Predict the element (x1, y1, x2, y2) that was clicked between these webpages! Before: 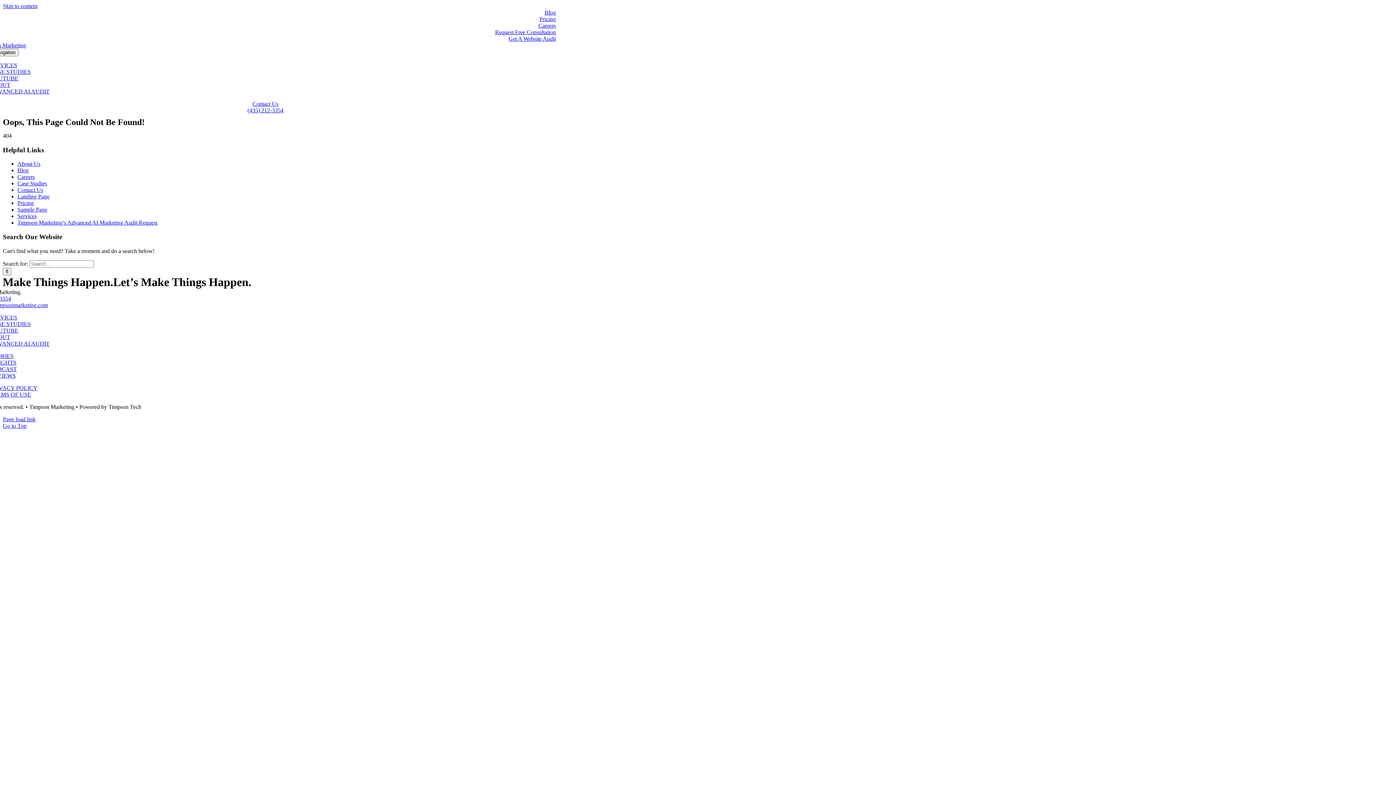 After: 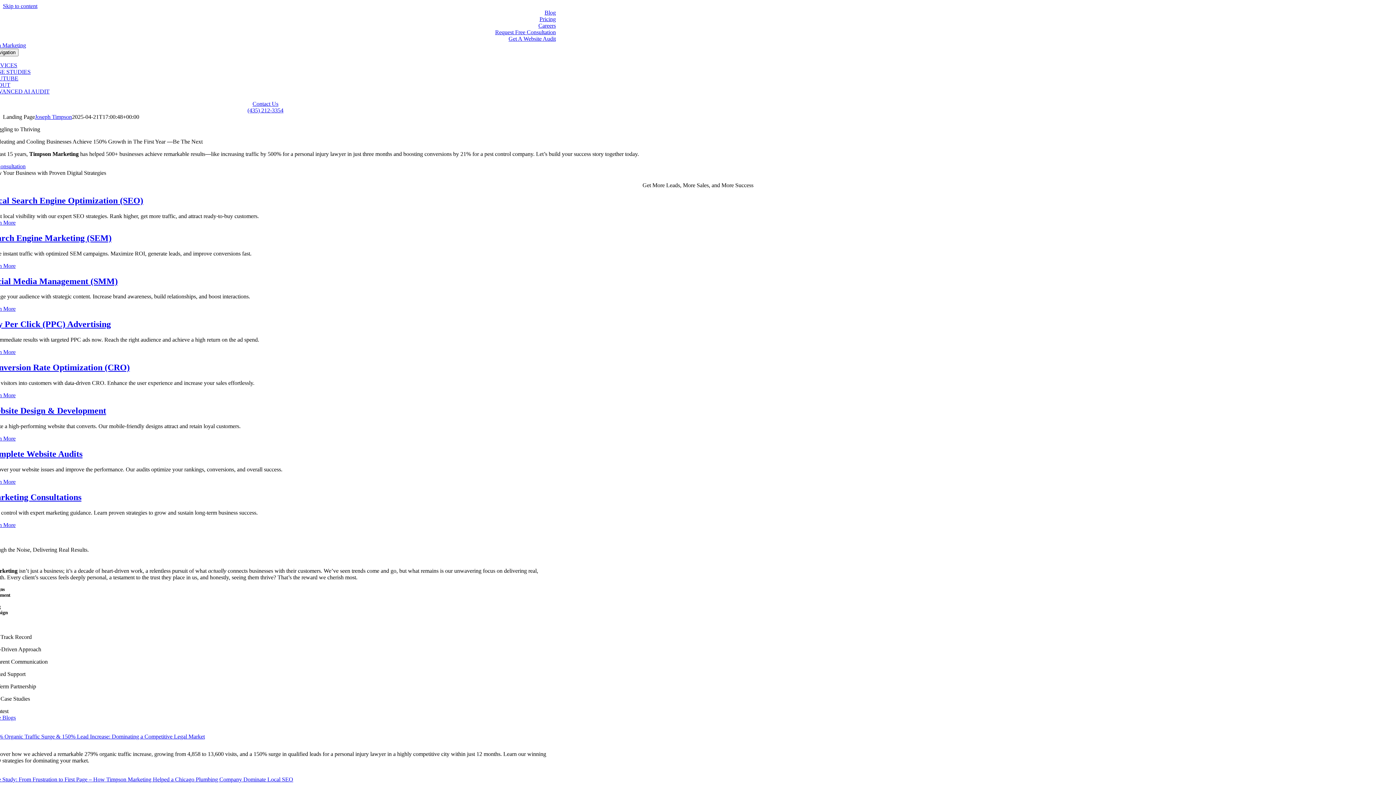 Action: bbox: (17, 193, 49, 199) label: Landing Page